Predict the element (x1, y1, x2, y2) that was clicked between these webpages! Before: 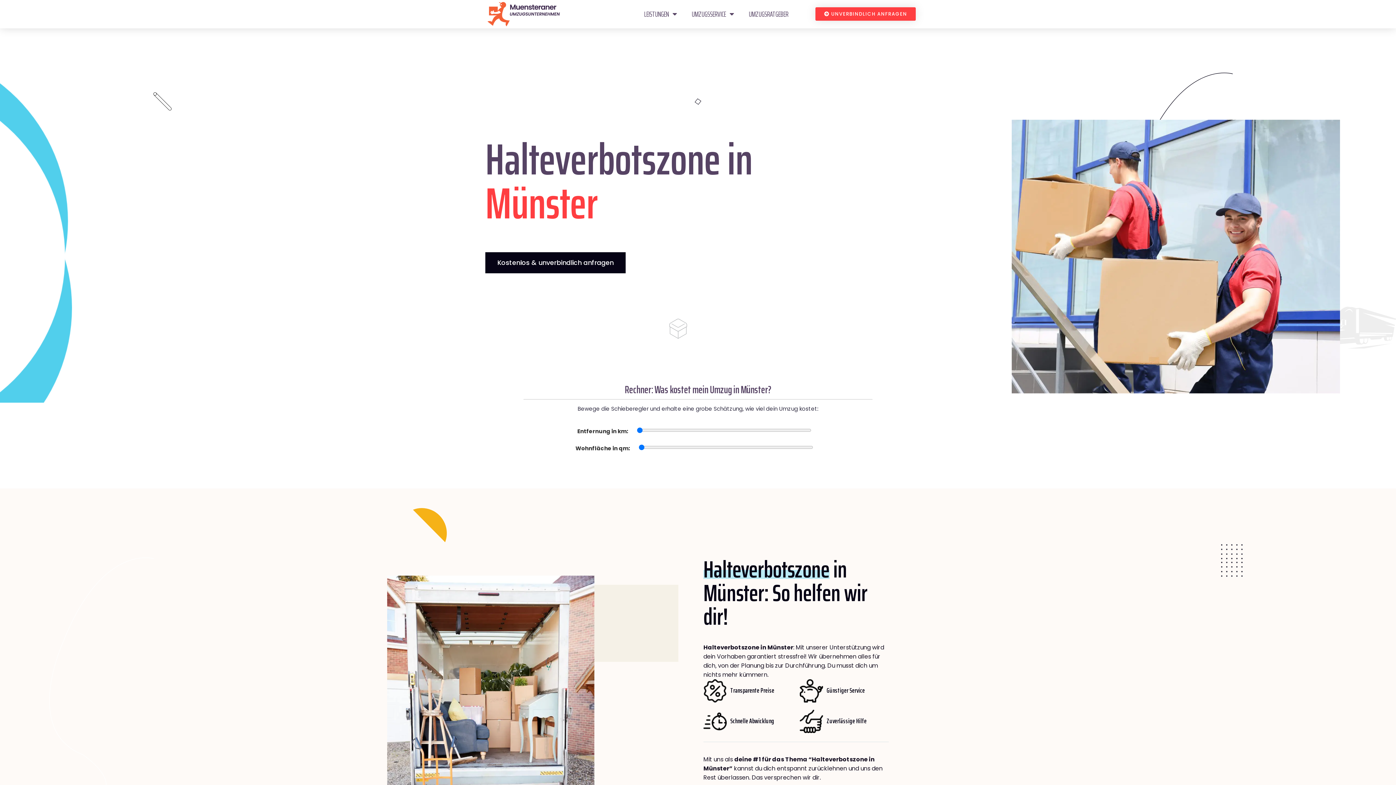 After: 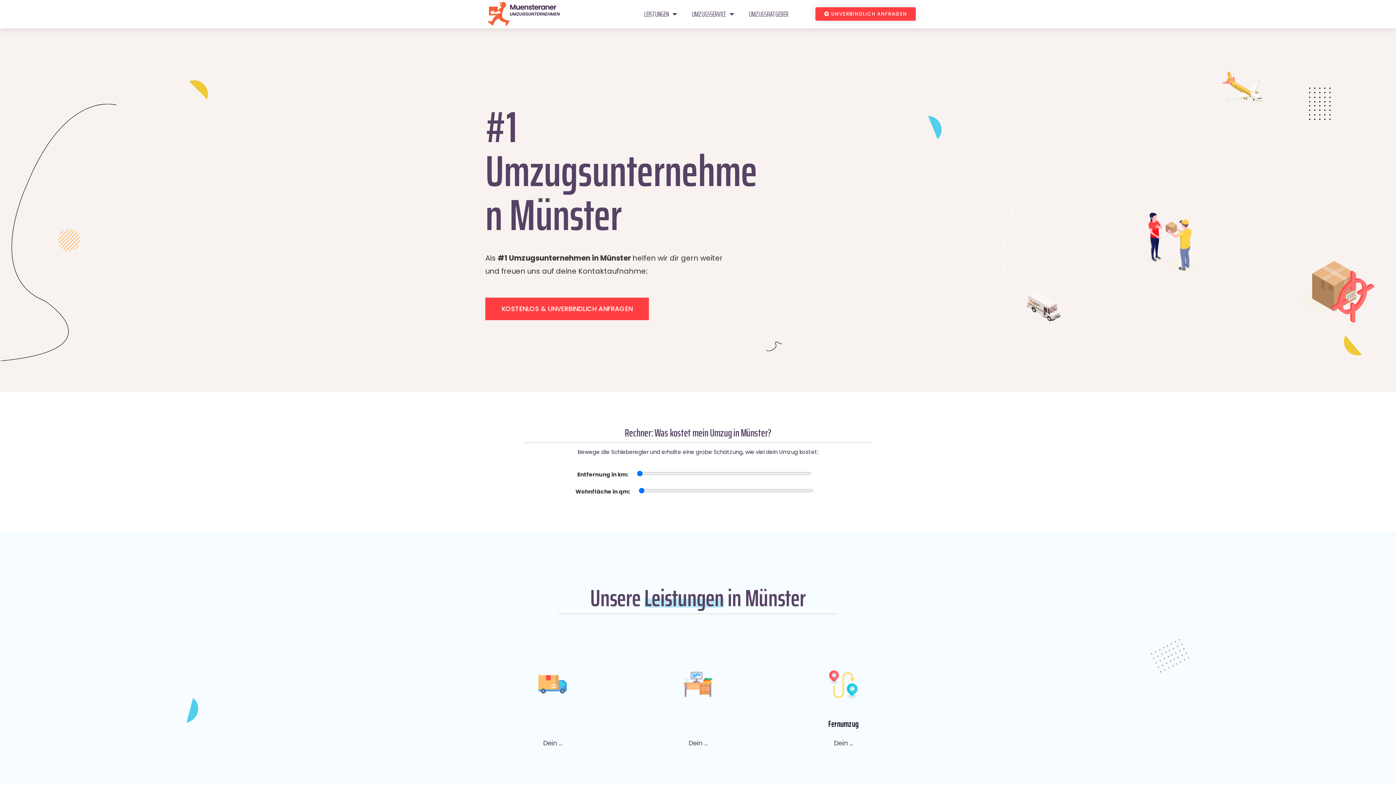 Action: bbox: (487, 1, 560, 26)